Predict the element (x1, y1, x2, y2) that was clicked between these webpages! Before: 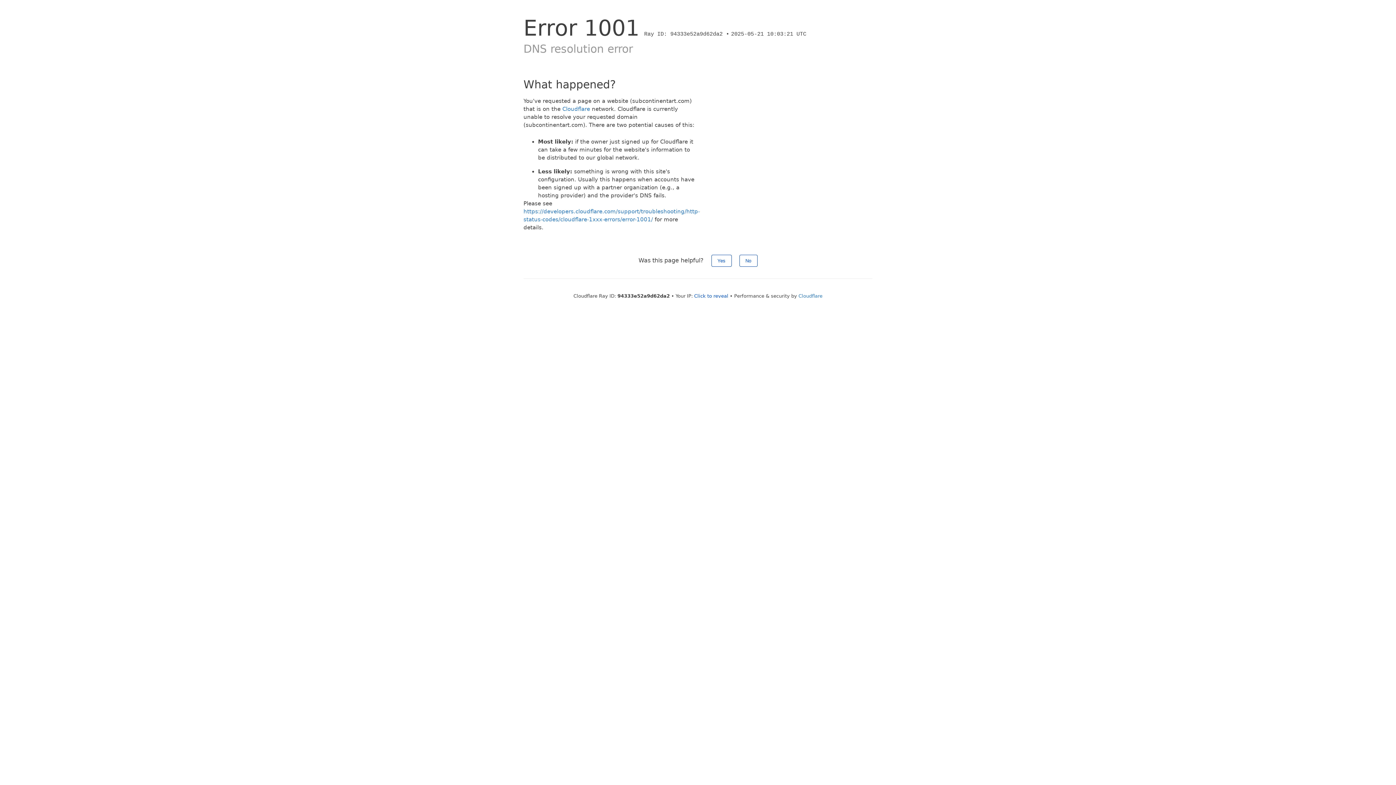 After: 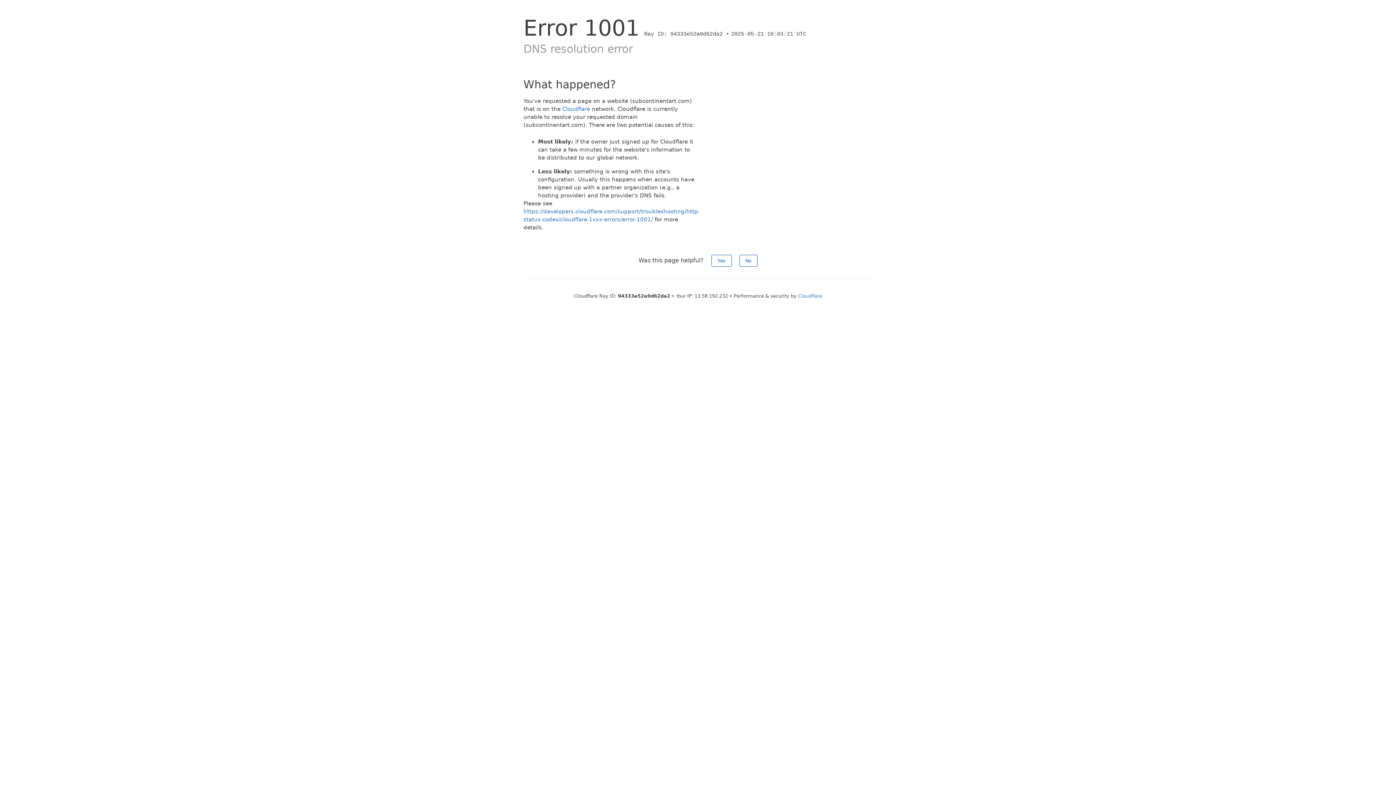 Action: bbox: (694, 293, 728, 298) label: Click to reveal